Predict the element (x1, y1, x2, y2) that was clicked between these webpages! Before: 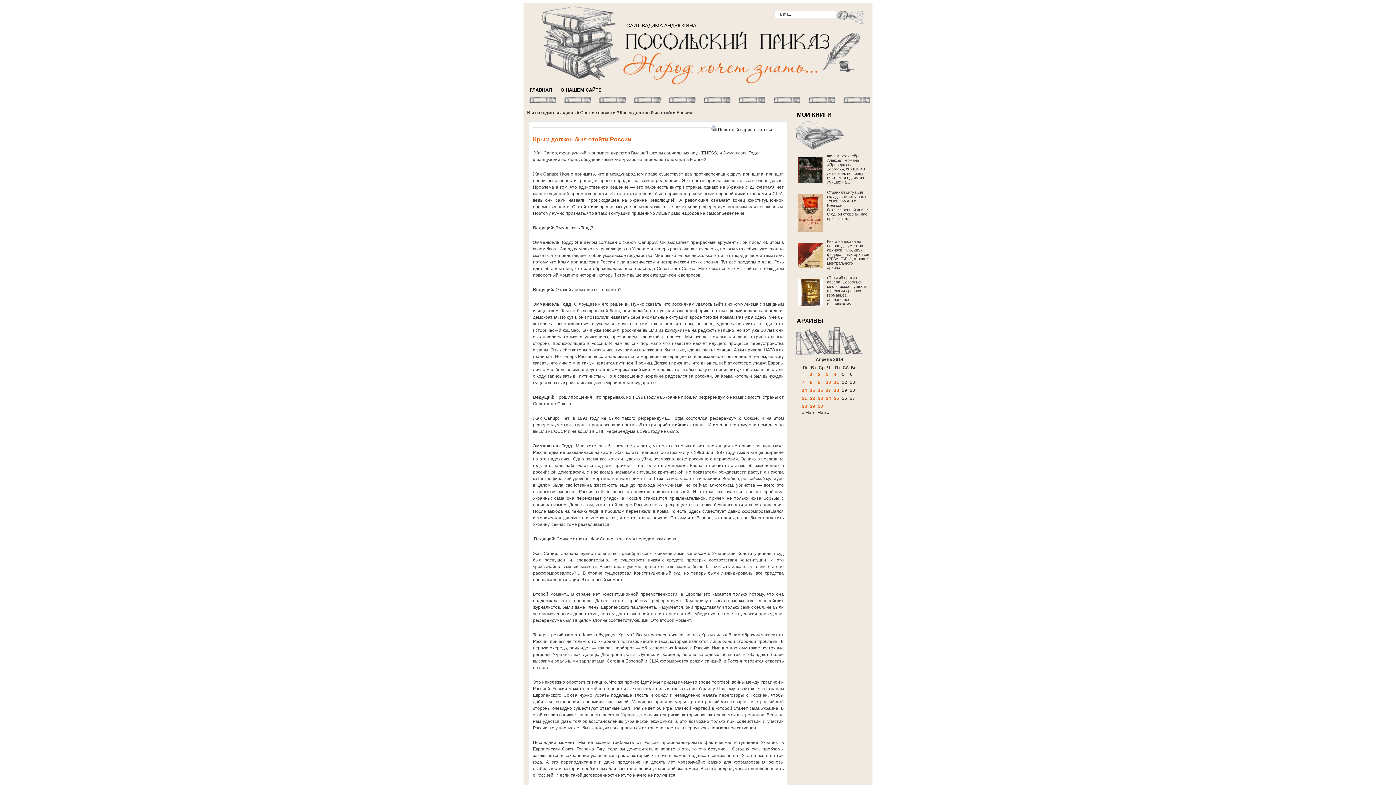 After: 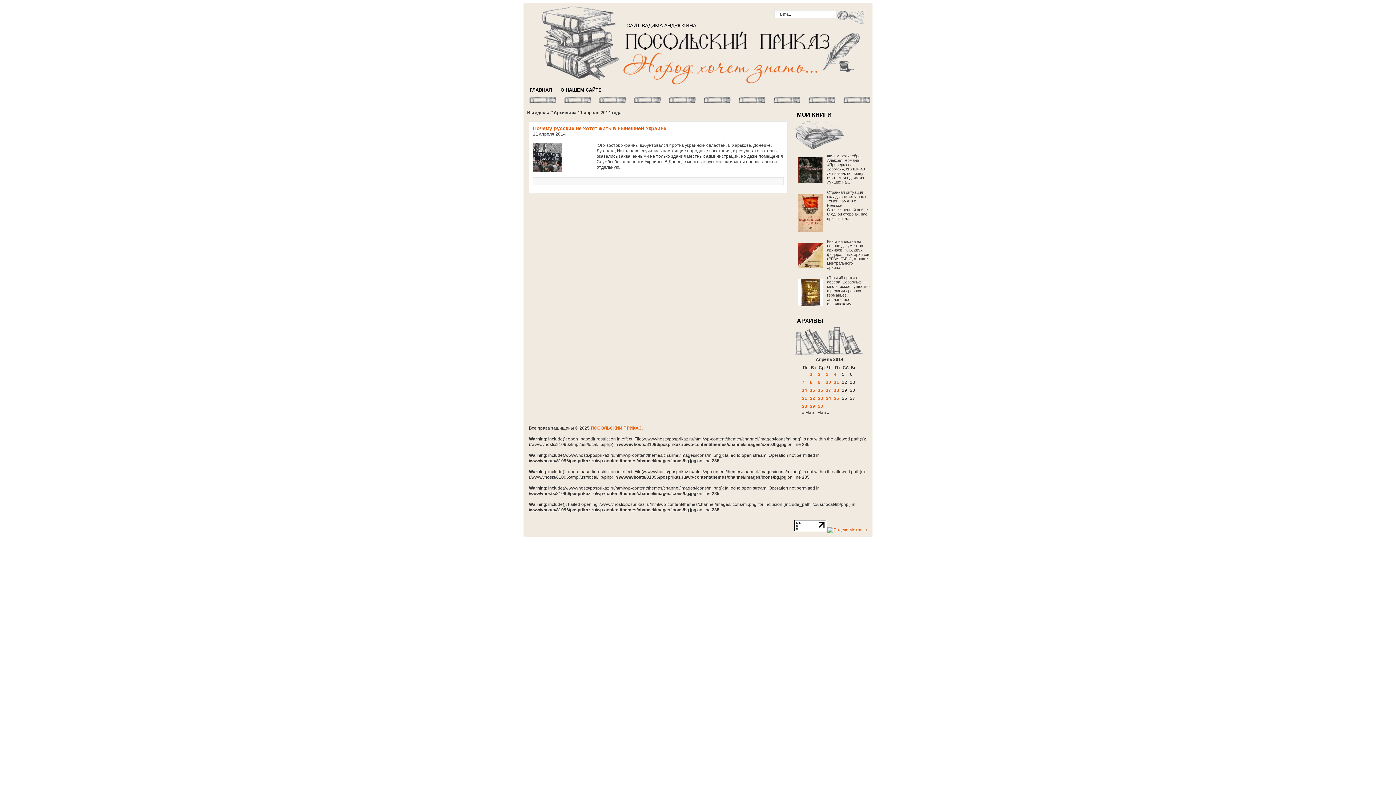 Action: bbox: (834, 380, 839, 385) label: Записи, опубликованные 11.04.2014